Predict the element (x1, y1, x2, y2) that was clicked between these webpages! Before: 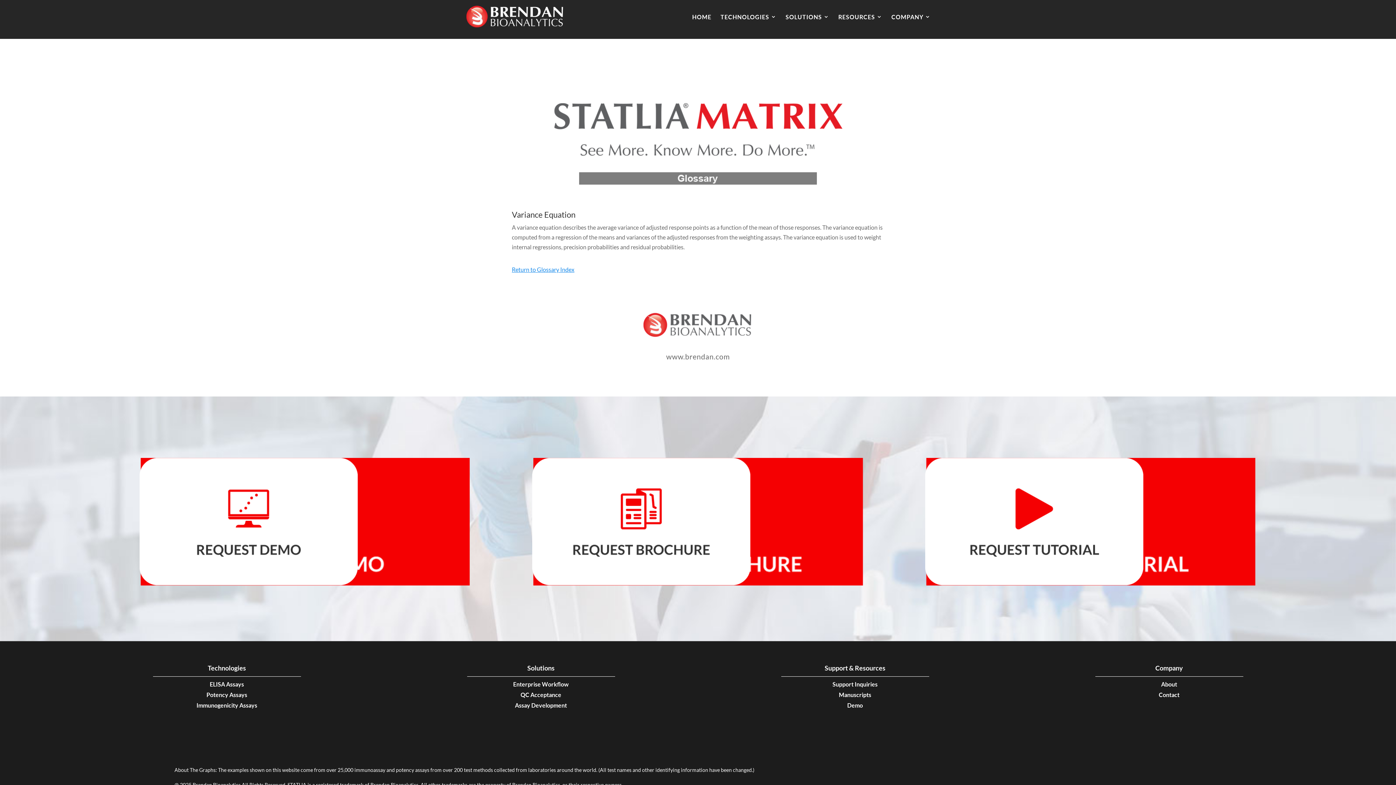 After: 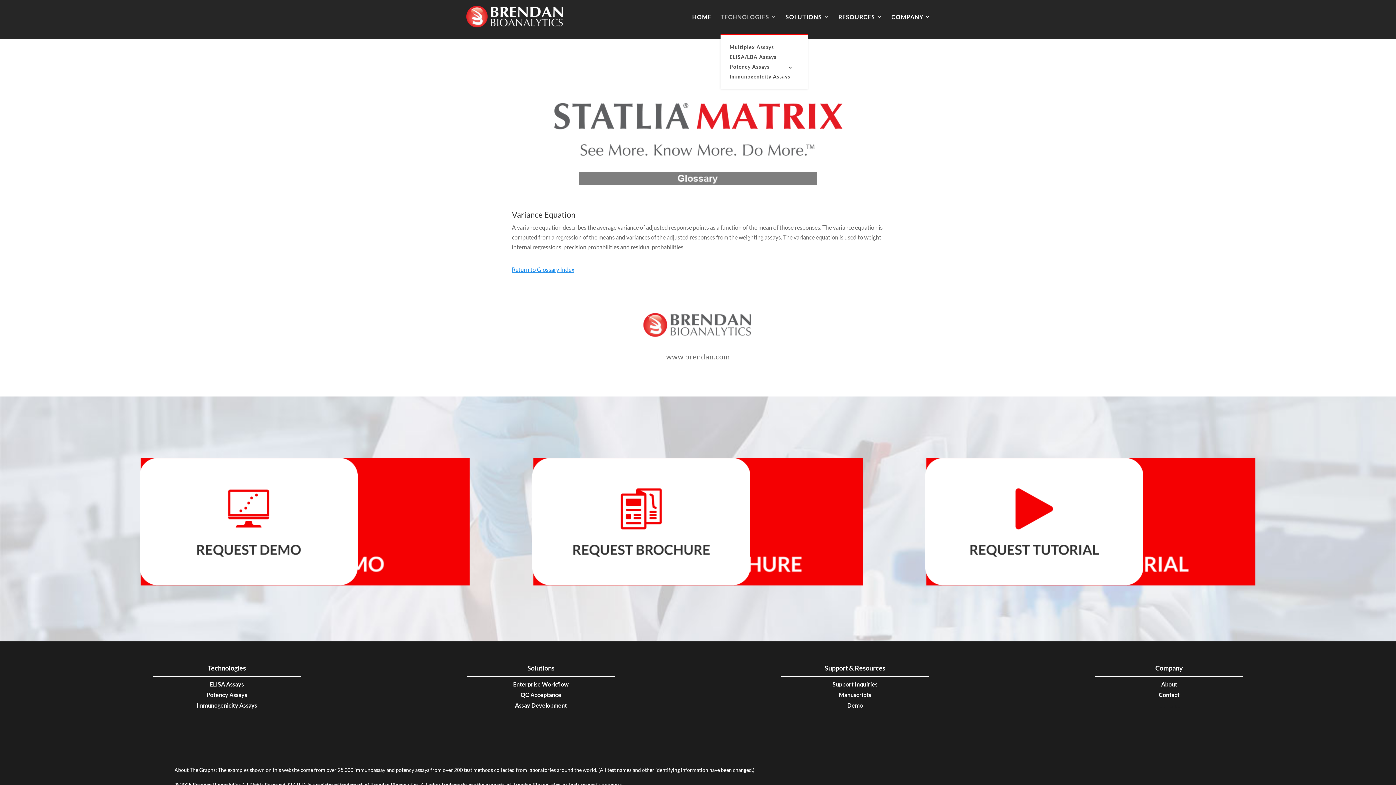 Action: bbox: (720, 13, 776, 33) label: TECHNOLOGIES